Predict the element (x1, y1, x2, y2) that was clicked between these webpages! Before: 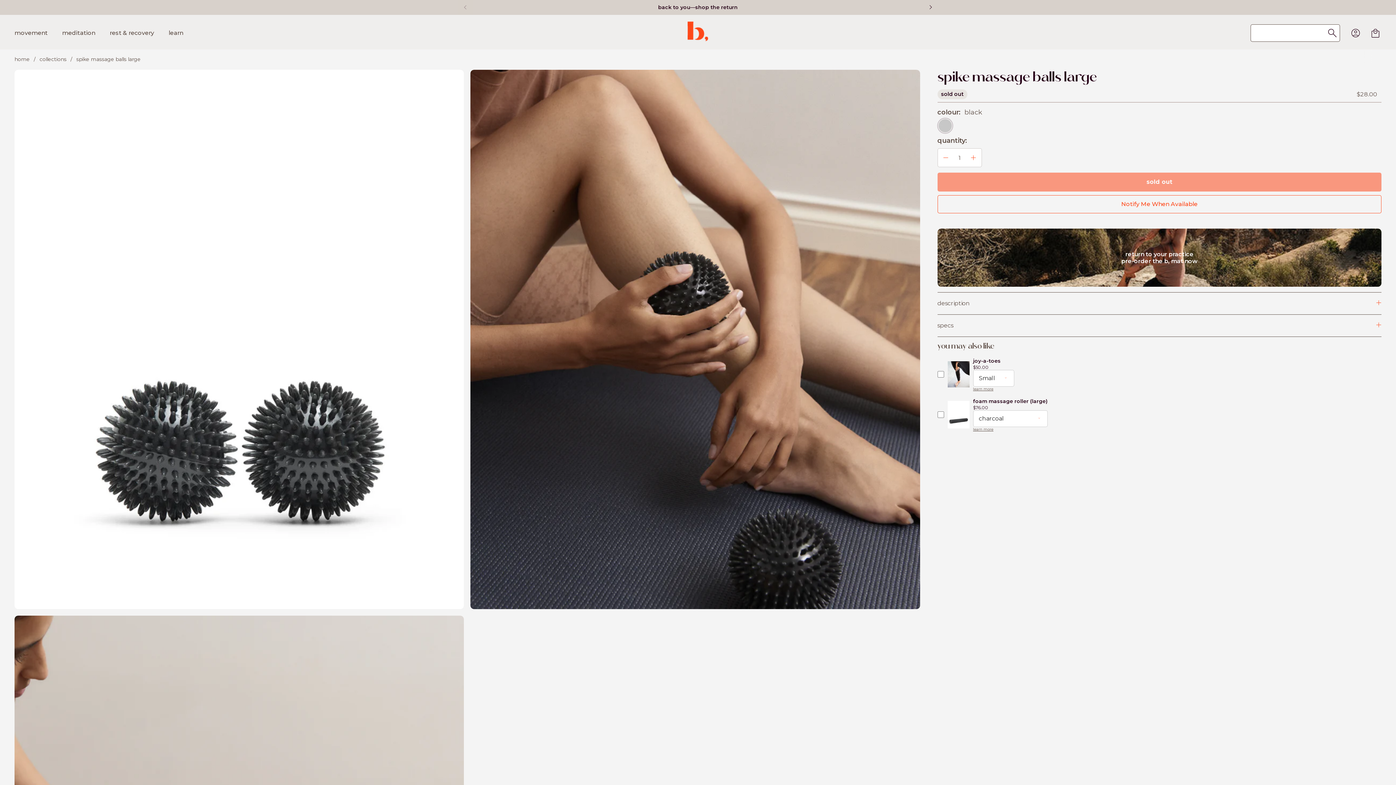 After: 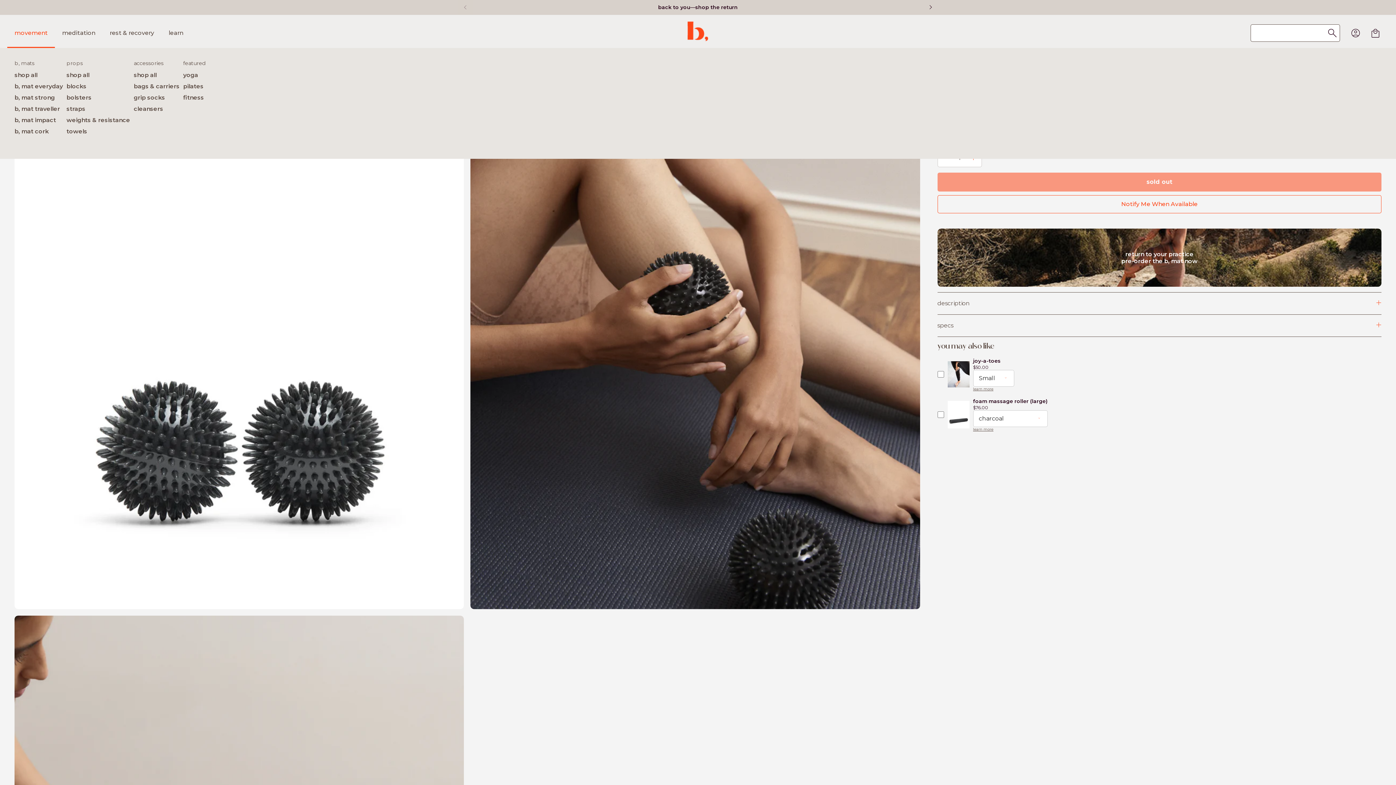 Action: label: movement bbox: (7, 16, 54, 49)